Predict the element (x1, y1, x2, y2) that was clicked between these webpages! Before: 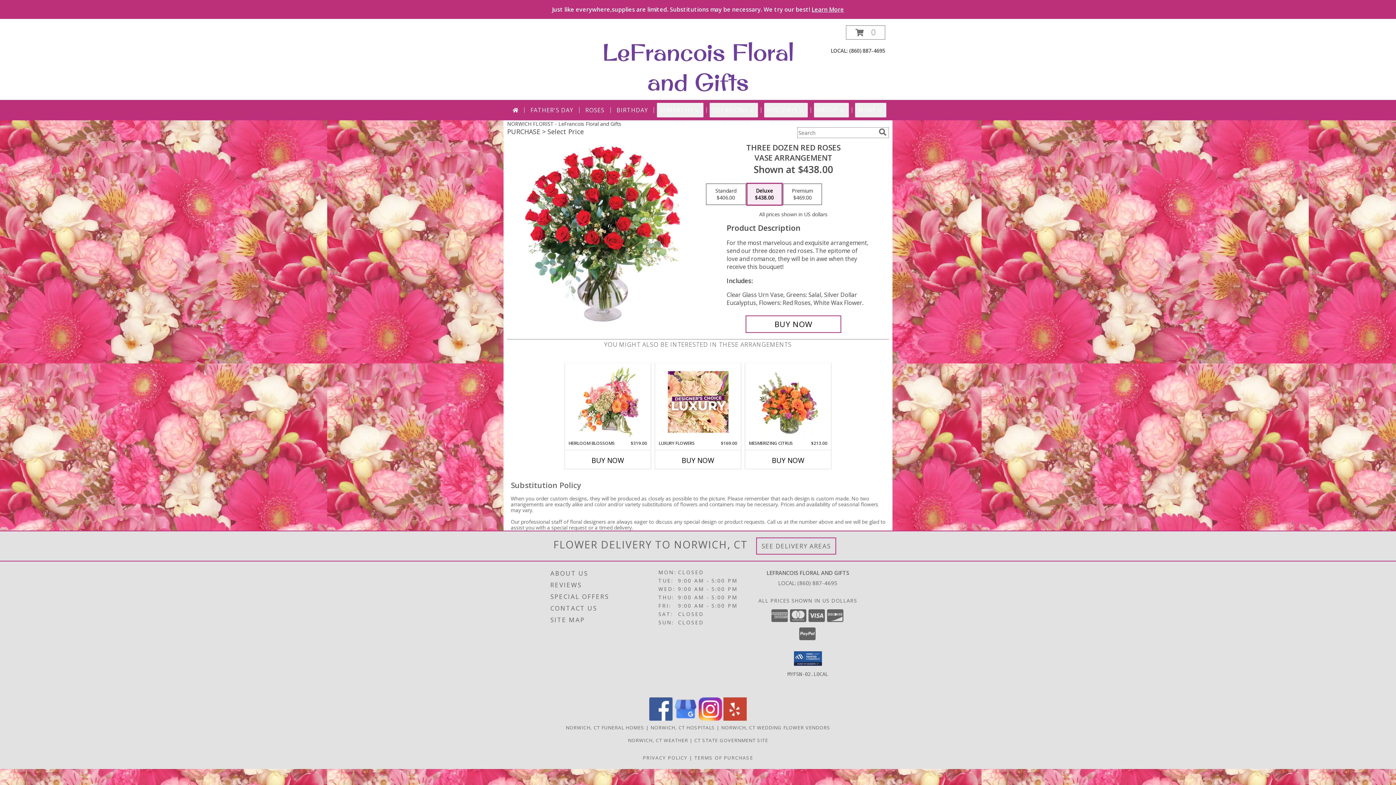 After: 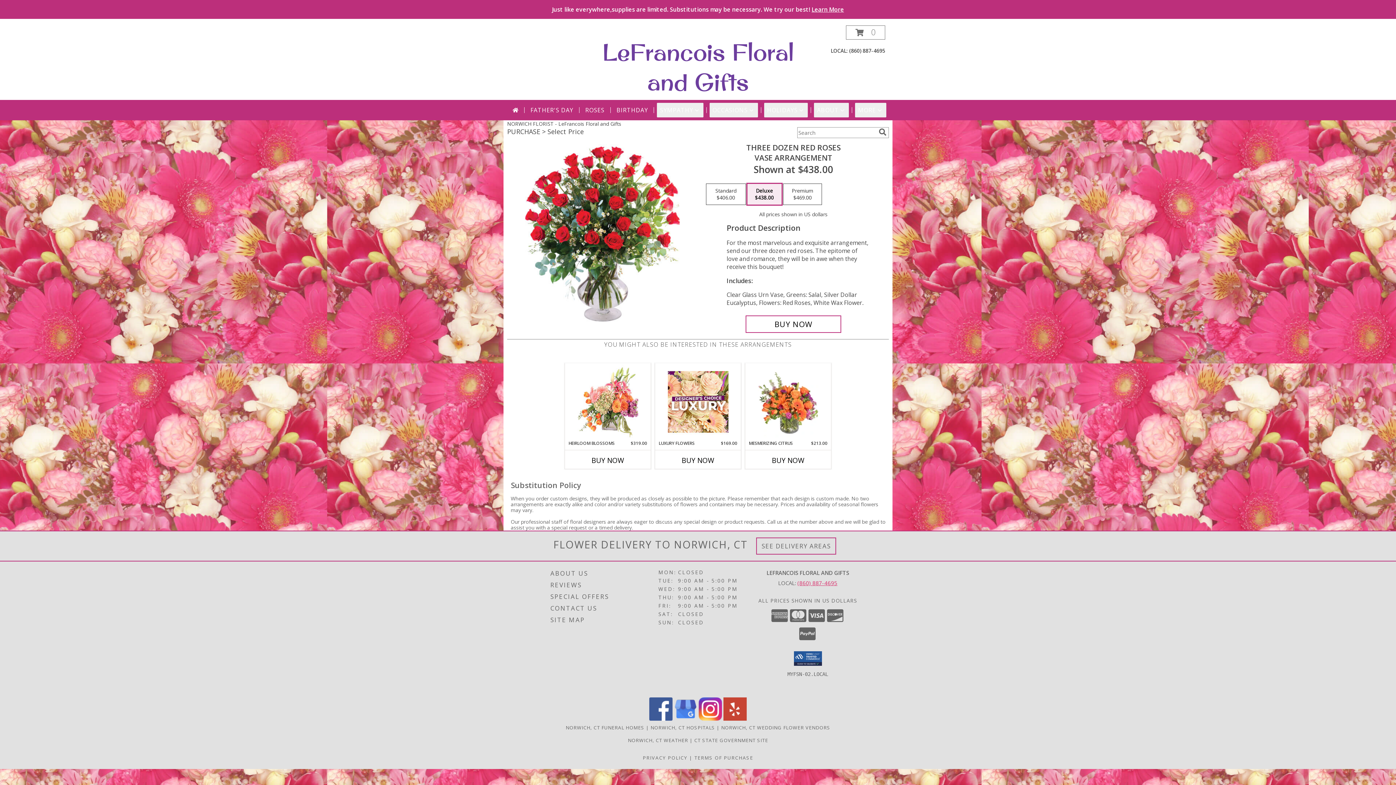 Action: label: Call local number: +1-860-887-4695 bbox: (797, 579, 837, 586)